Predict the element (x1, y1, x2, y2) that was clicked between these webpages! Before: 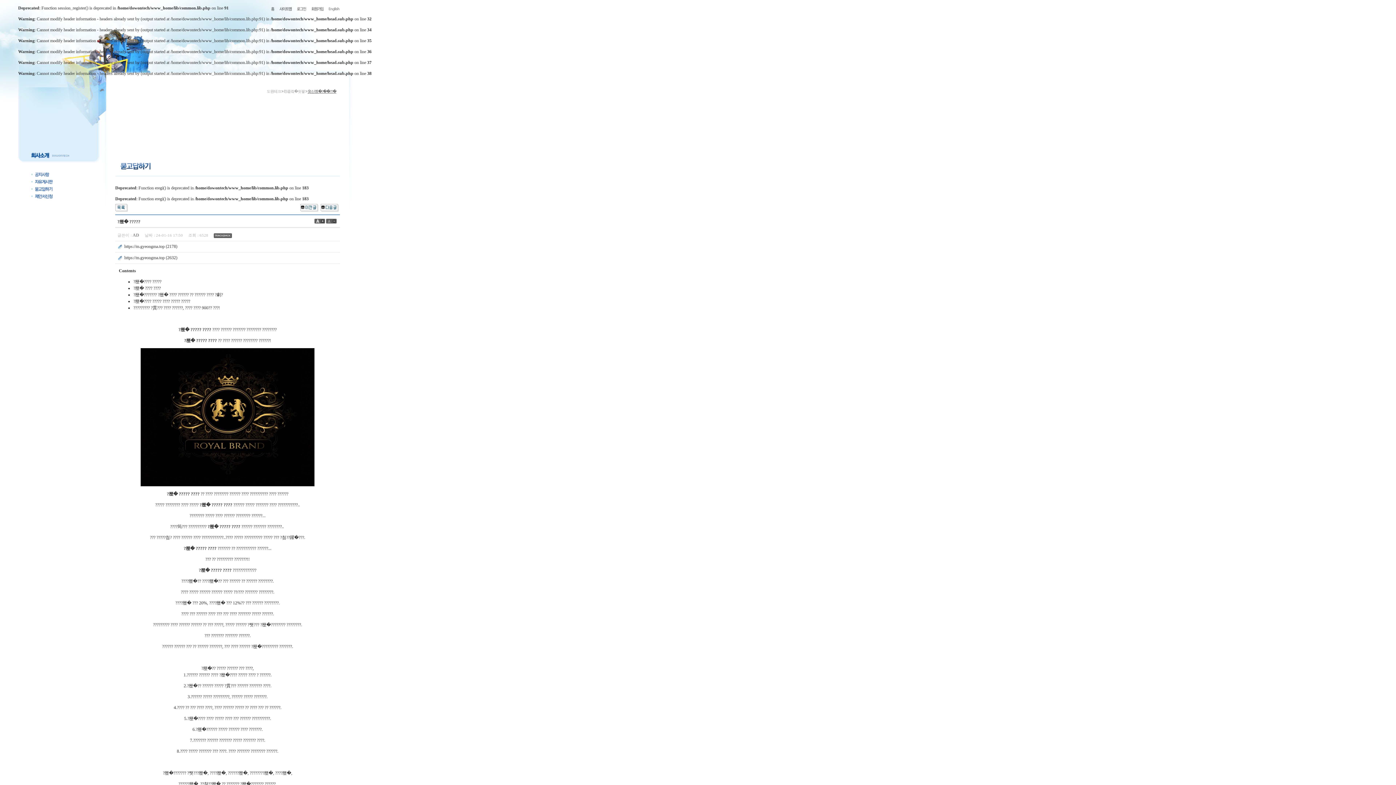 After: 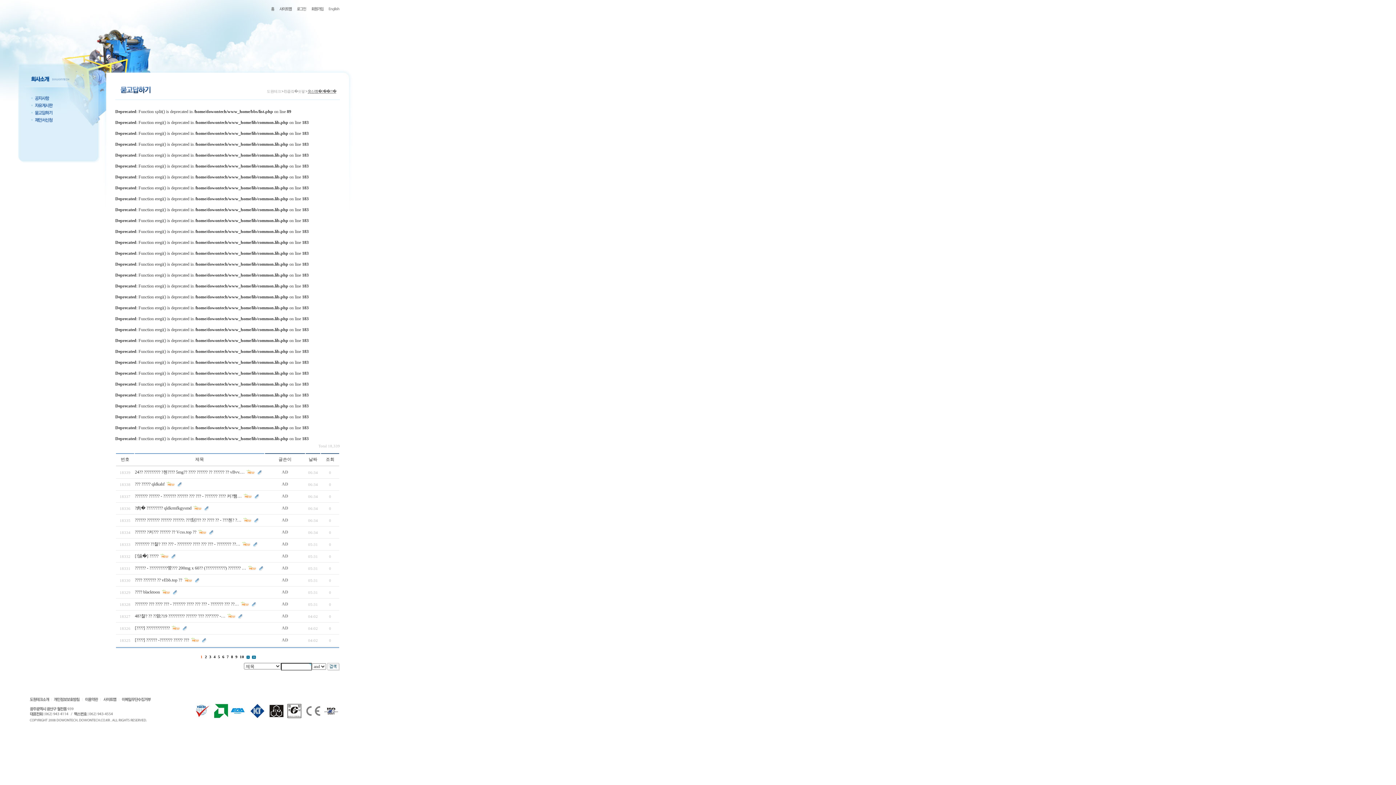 Action: bbox: (115, 205, 128, 210)